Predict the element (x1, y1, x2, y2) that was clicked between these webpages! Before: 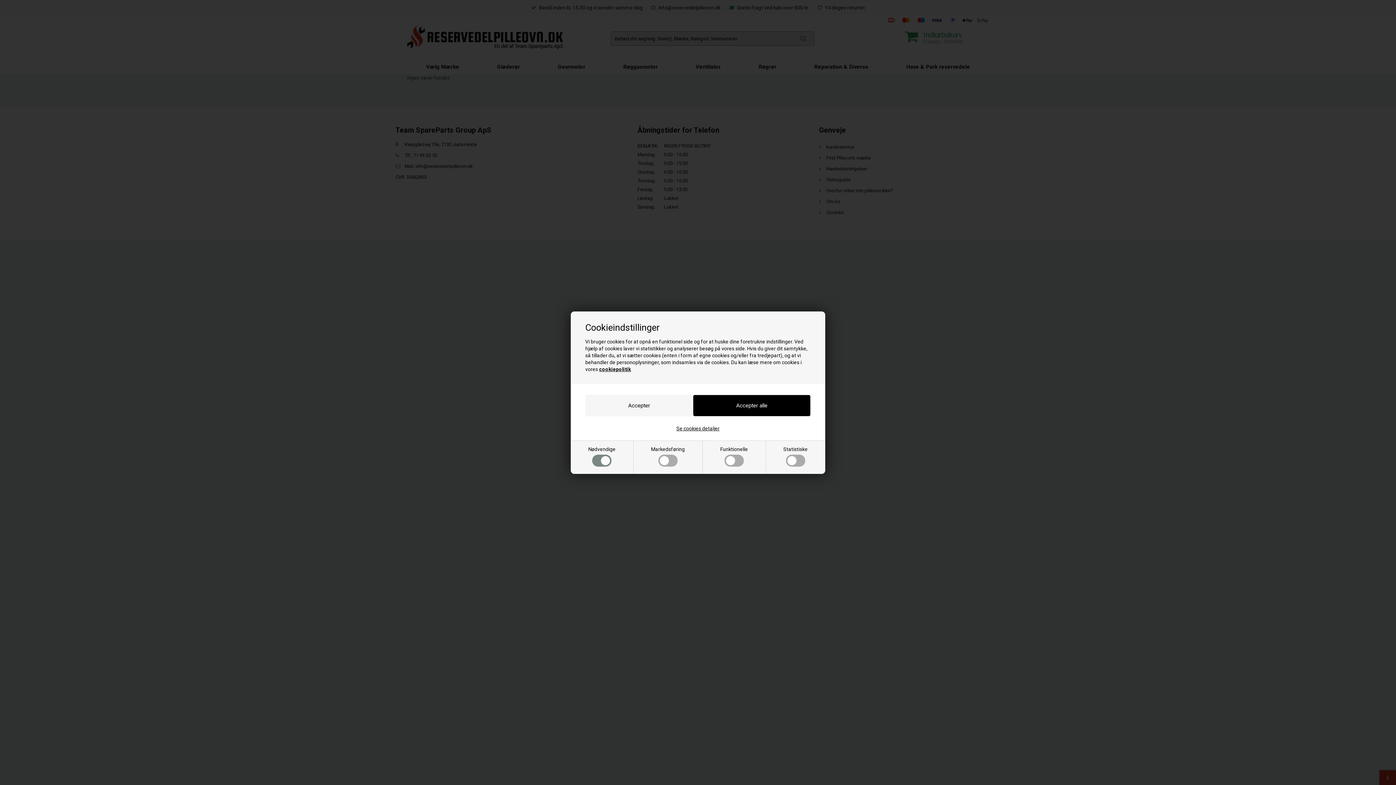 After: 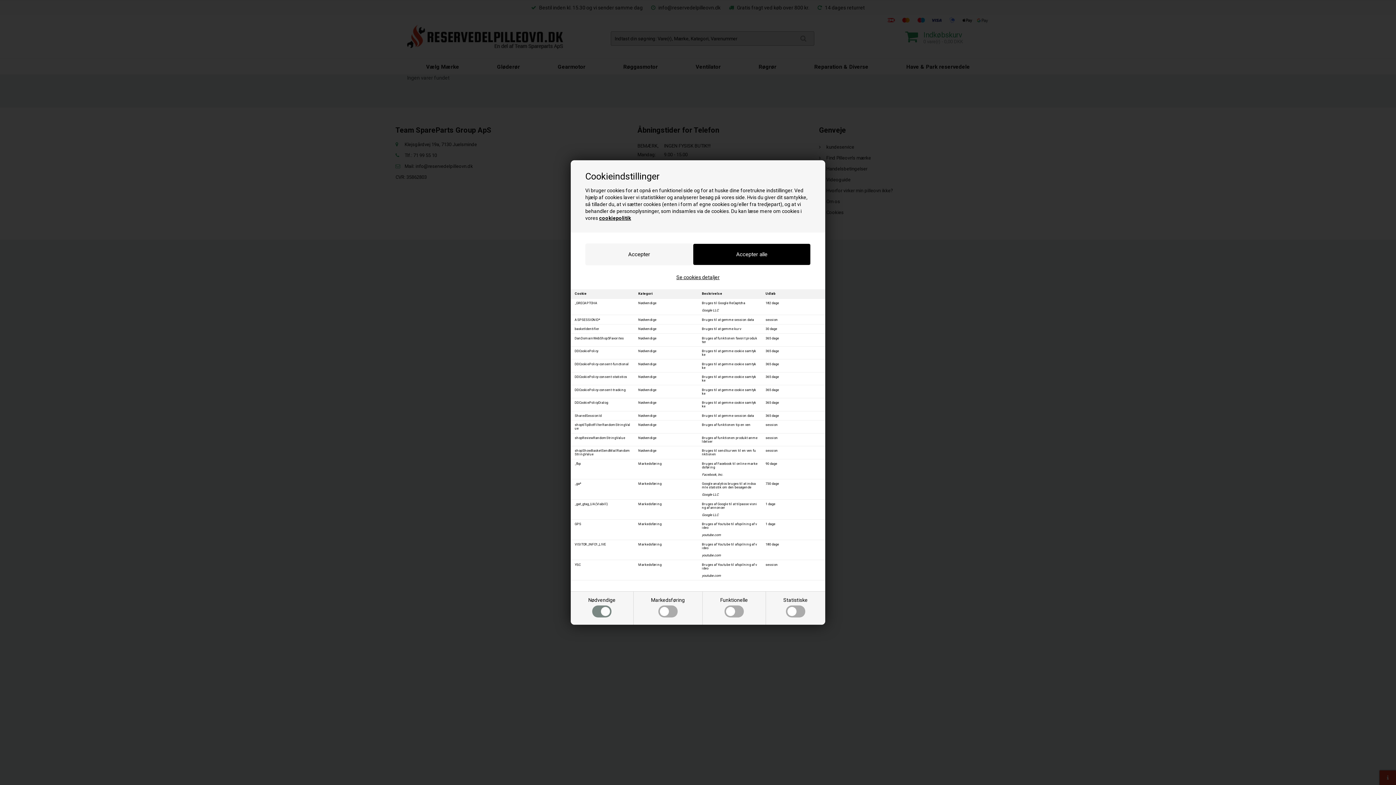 Action: label: Se cookies detaljer bbox: (676, 425, 719, 431)